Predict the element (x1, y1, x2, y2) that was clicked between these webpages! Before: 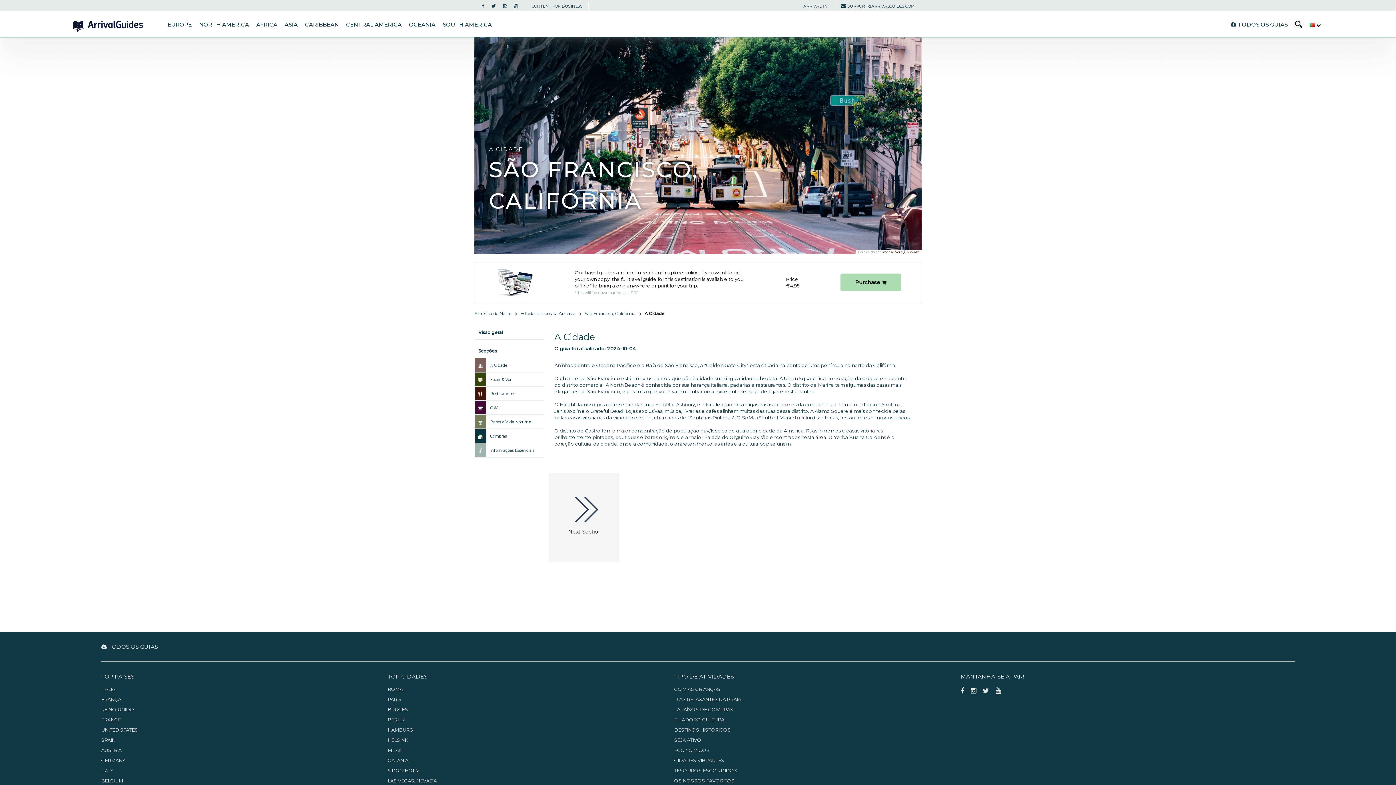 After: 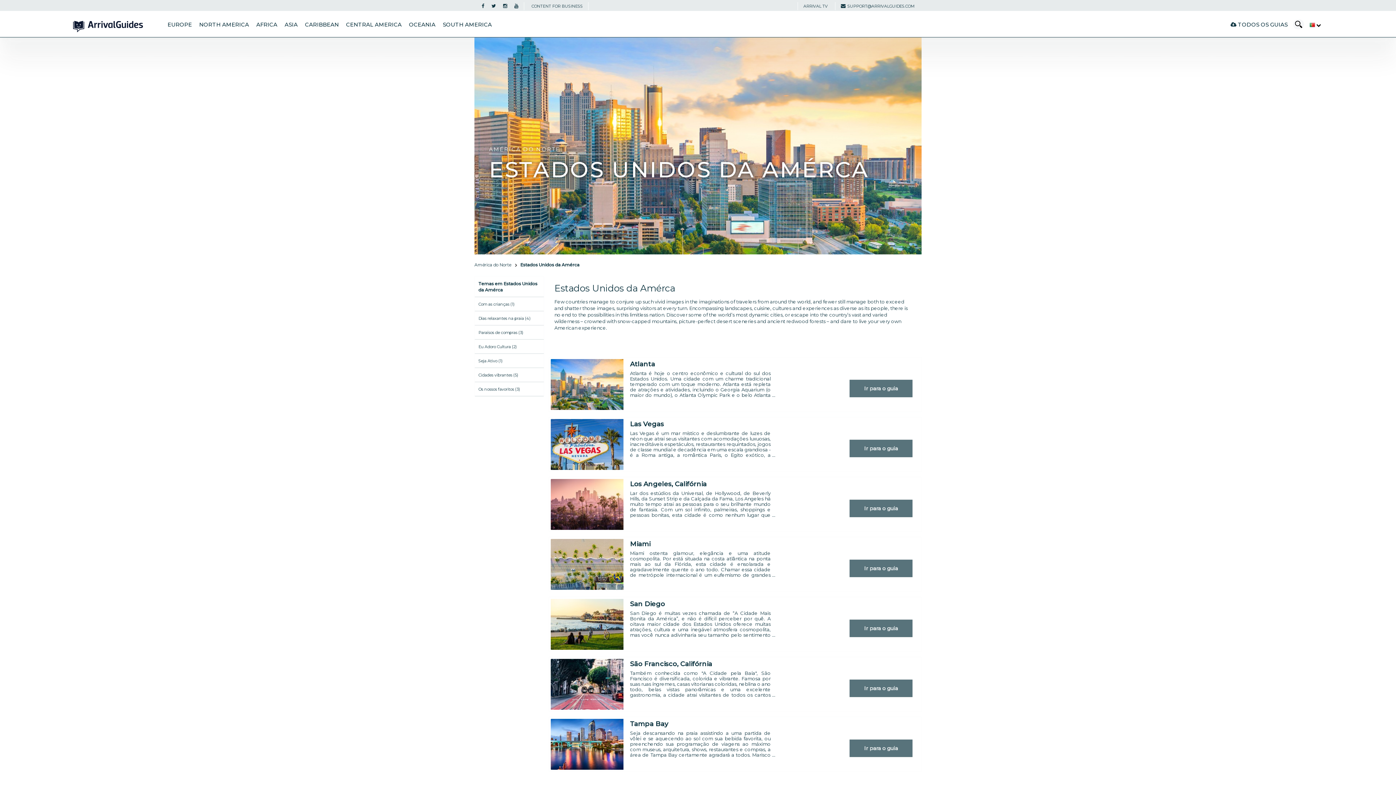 Action: label: Estados Unidos da Amérca bbox: (520, 310, 581, 316)